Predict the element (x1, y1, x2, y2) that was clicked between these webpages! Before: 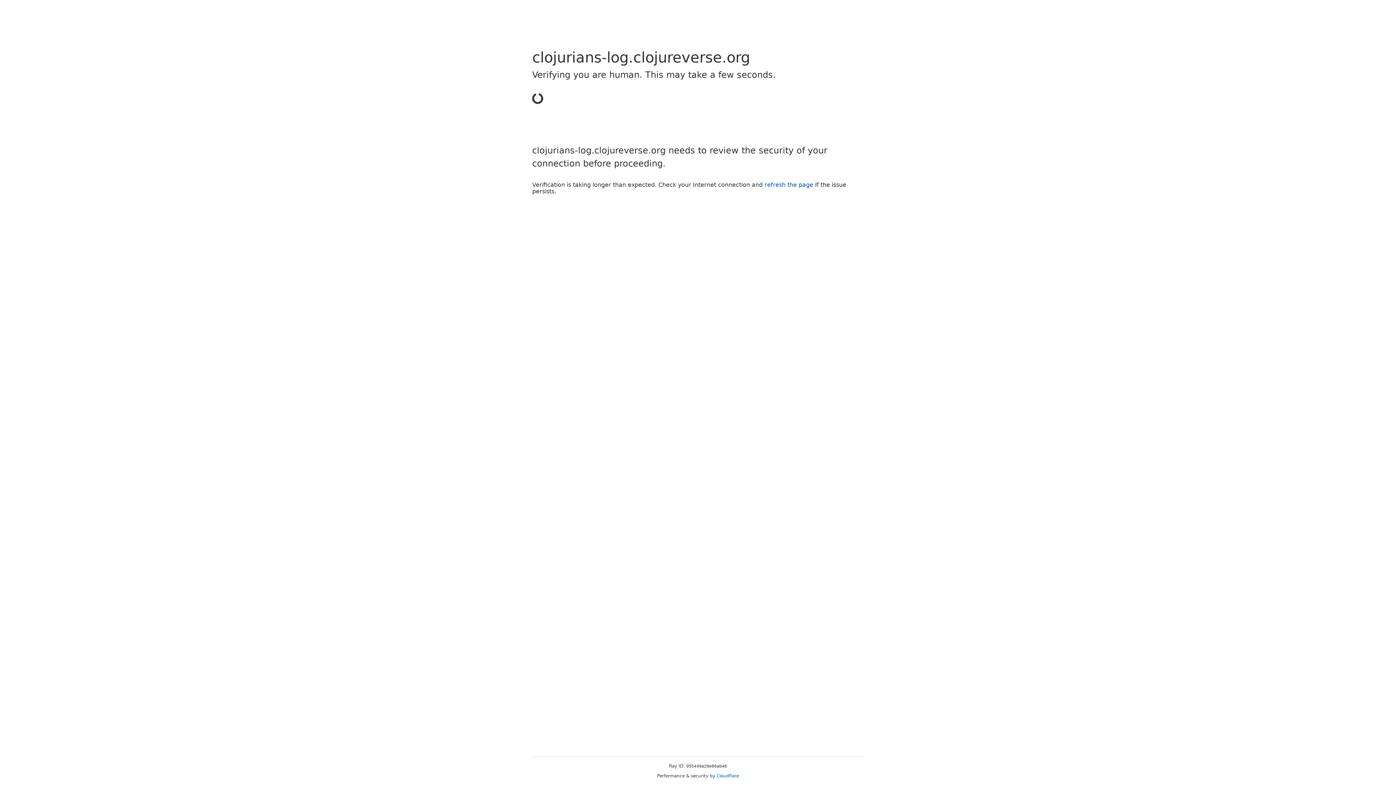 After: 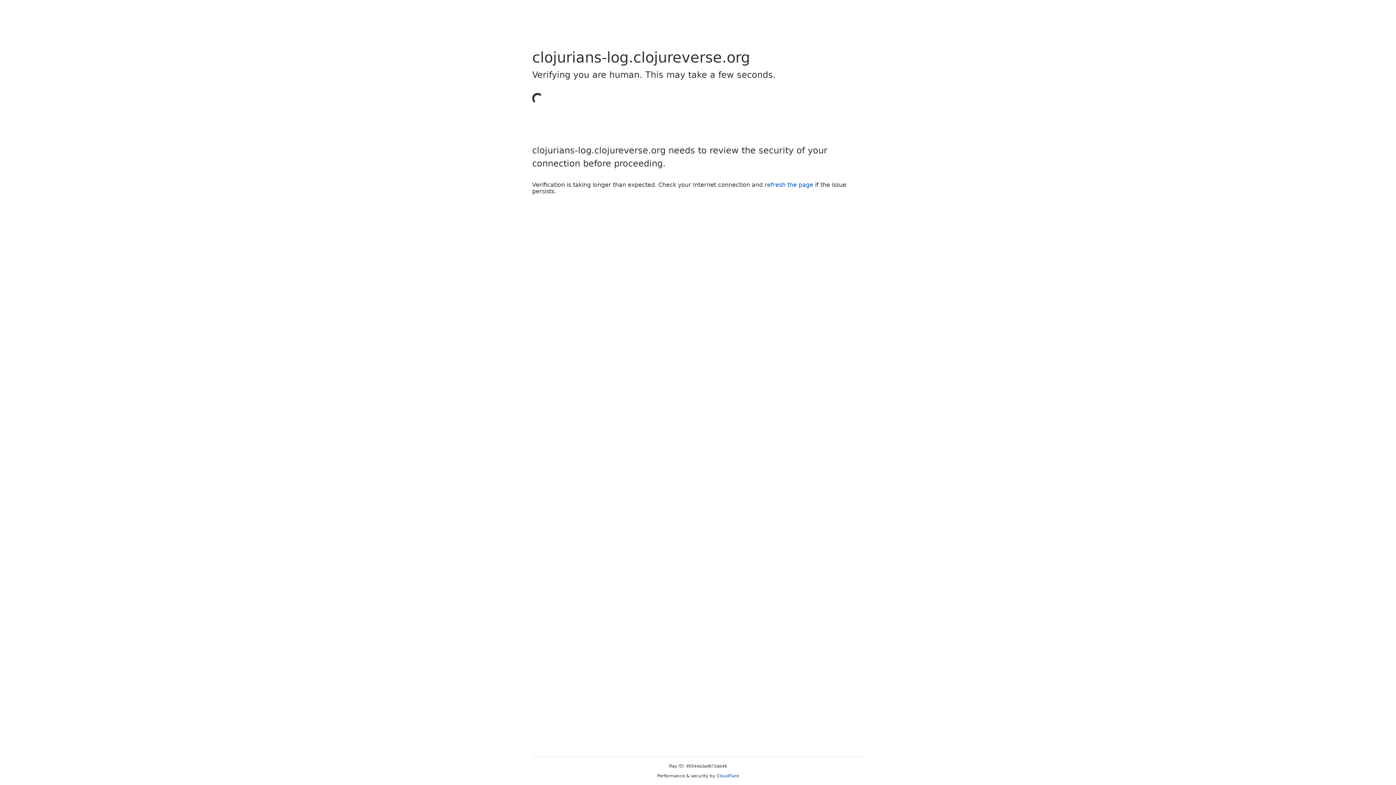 Action: bbox: (716, 773, 739, 778) label: Cloudflare